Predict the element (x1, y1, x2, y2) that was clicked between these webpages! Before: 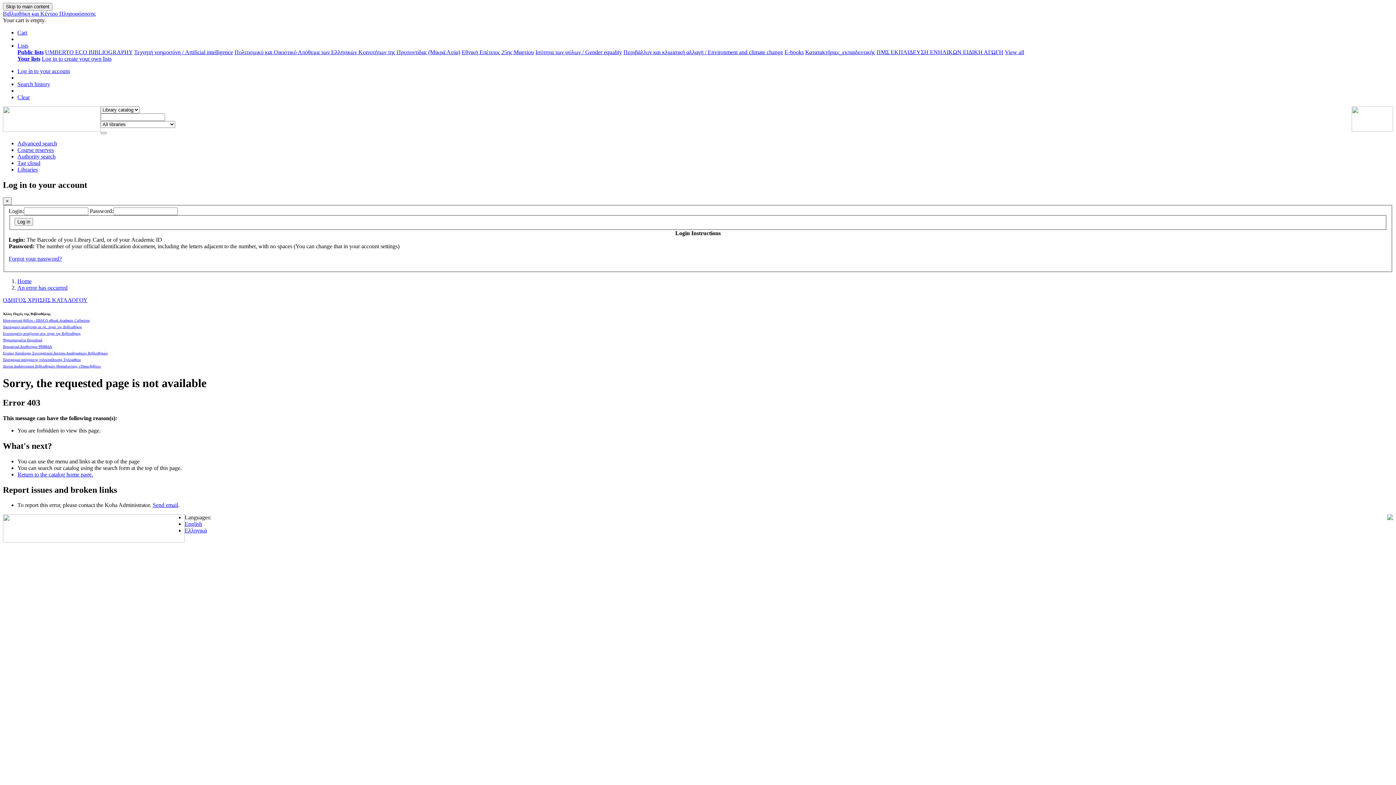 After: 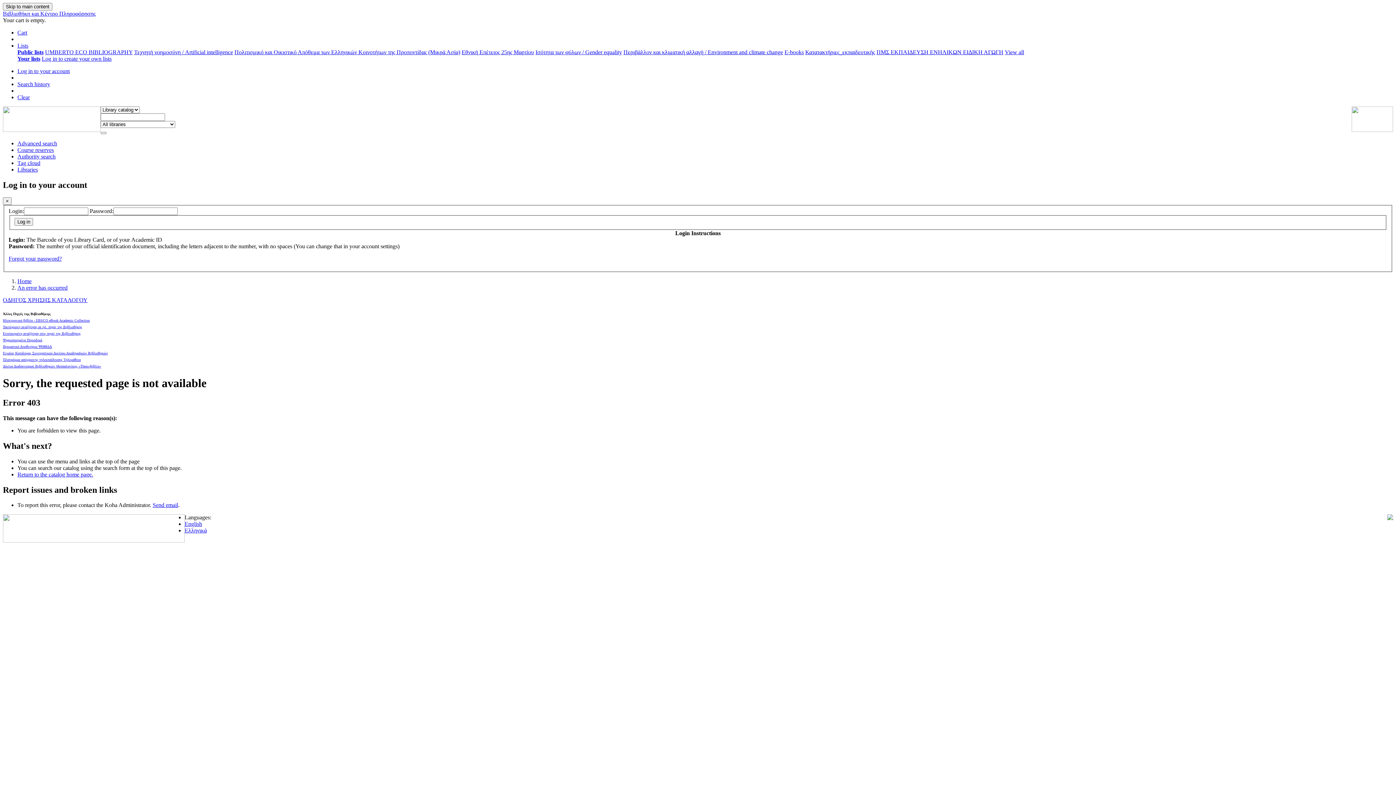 Action: label: An error has occurred bbox: (17, 284, 67, 290)